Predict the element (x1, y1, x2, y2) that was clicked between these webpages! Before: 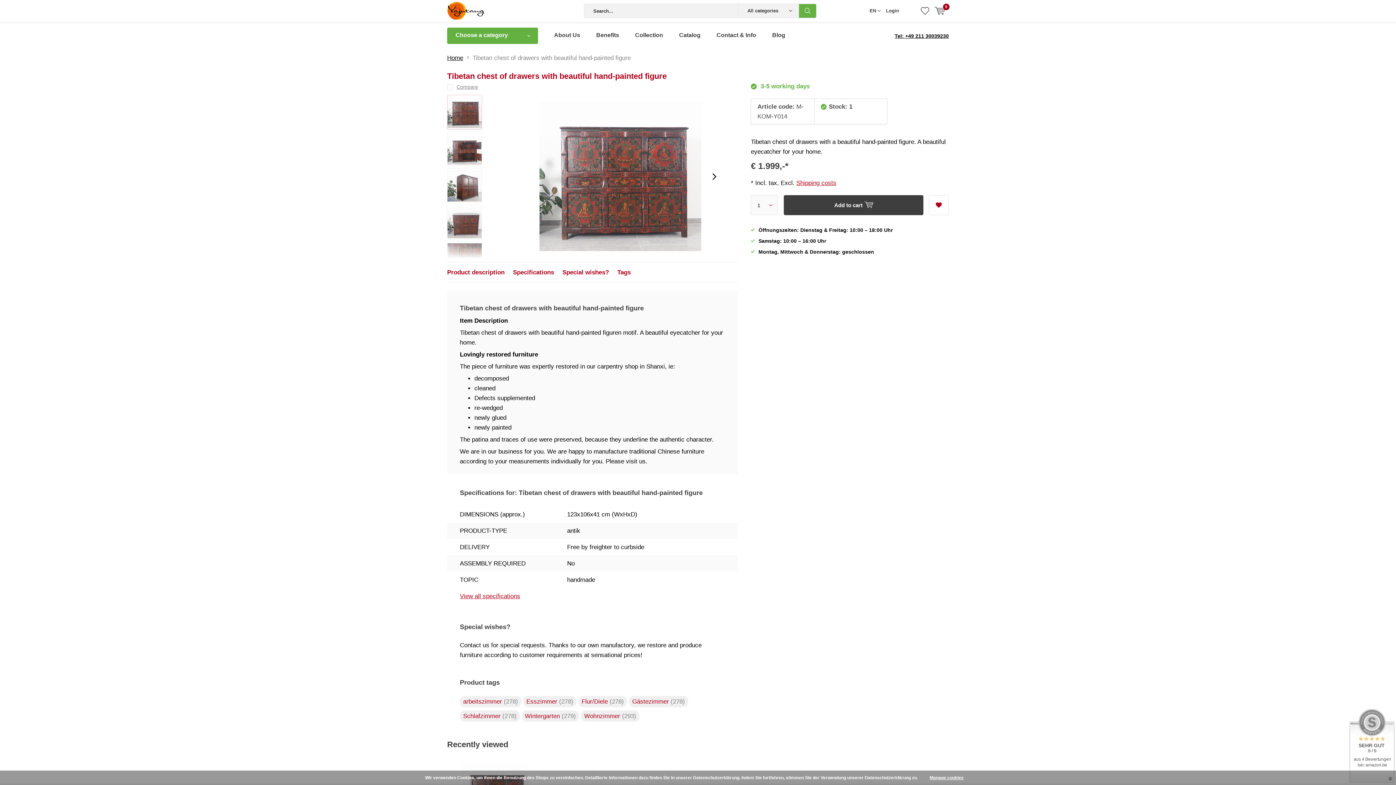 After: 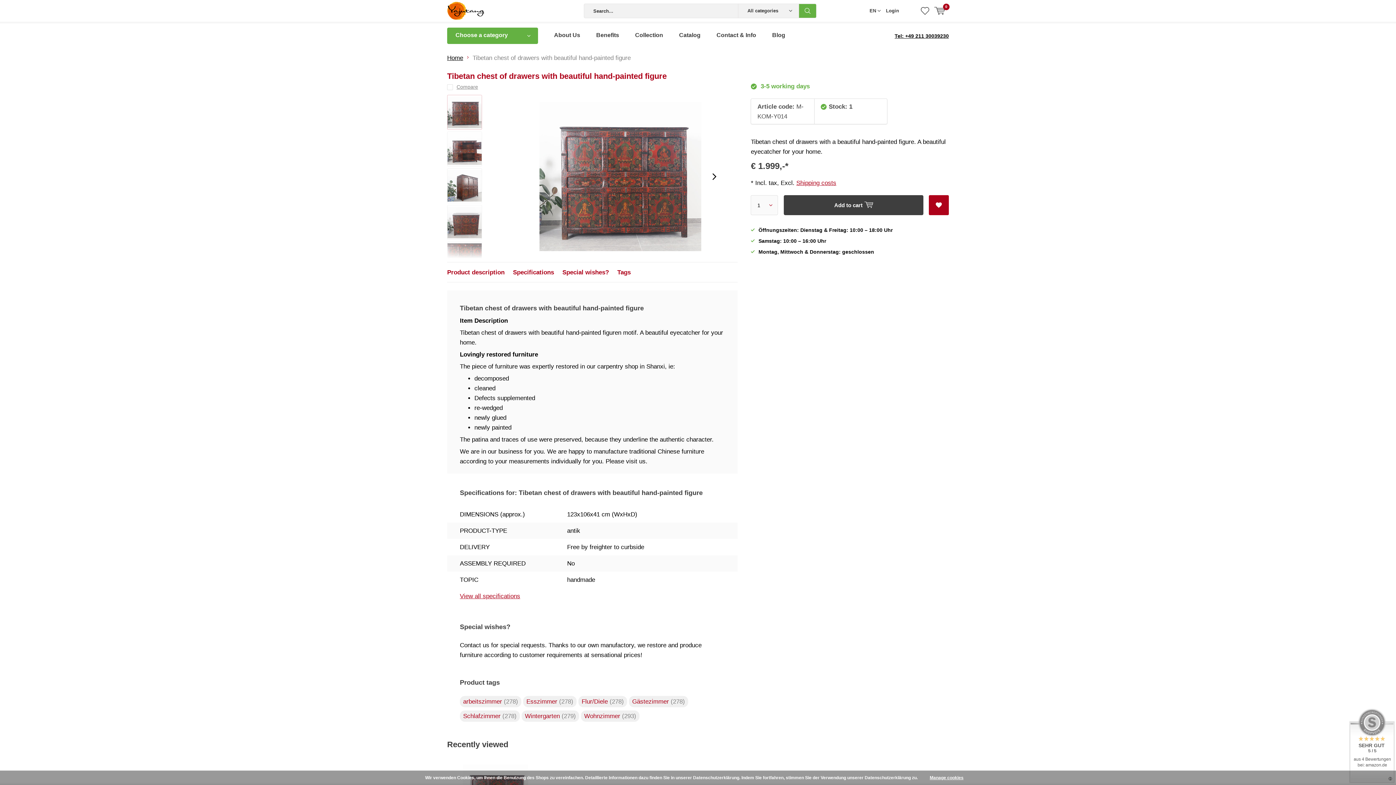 Action: bbox: (929, 195, 949, 215) label: Add to wishlist